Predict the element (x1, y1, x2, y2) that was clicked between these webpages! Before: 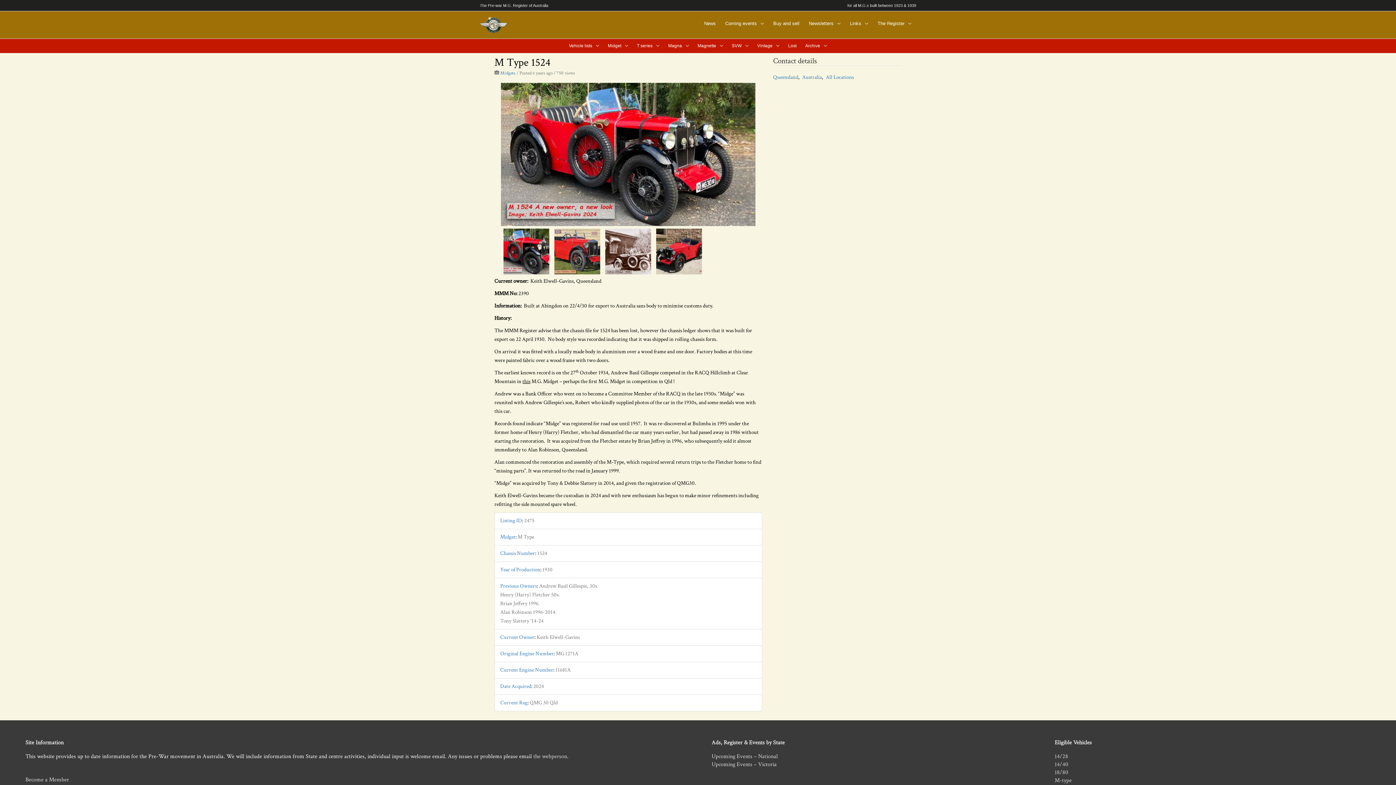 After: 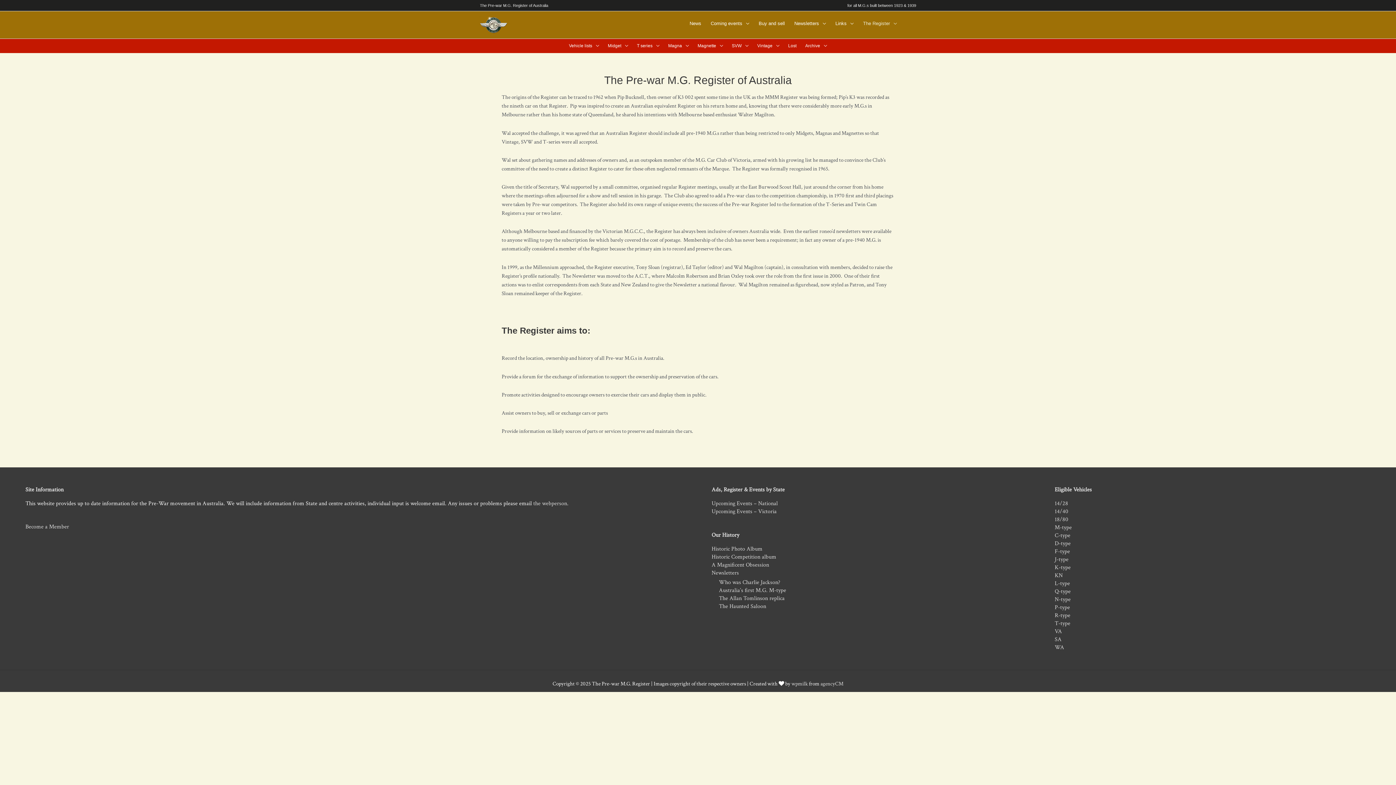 Action: label: The Register bbox: (873, 14, 916, 32)